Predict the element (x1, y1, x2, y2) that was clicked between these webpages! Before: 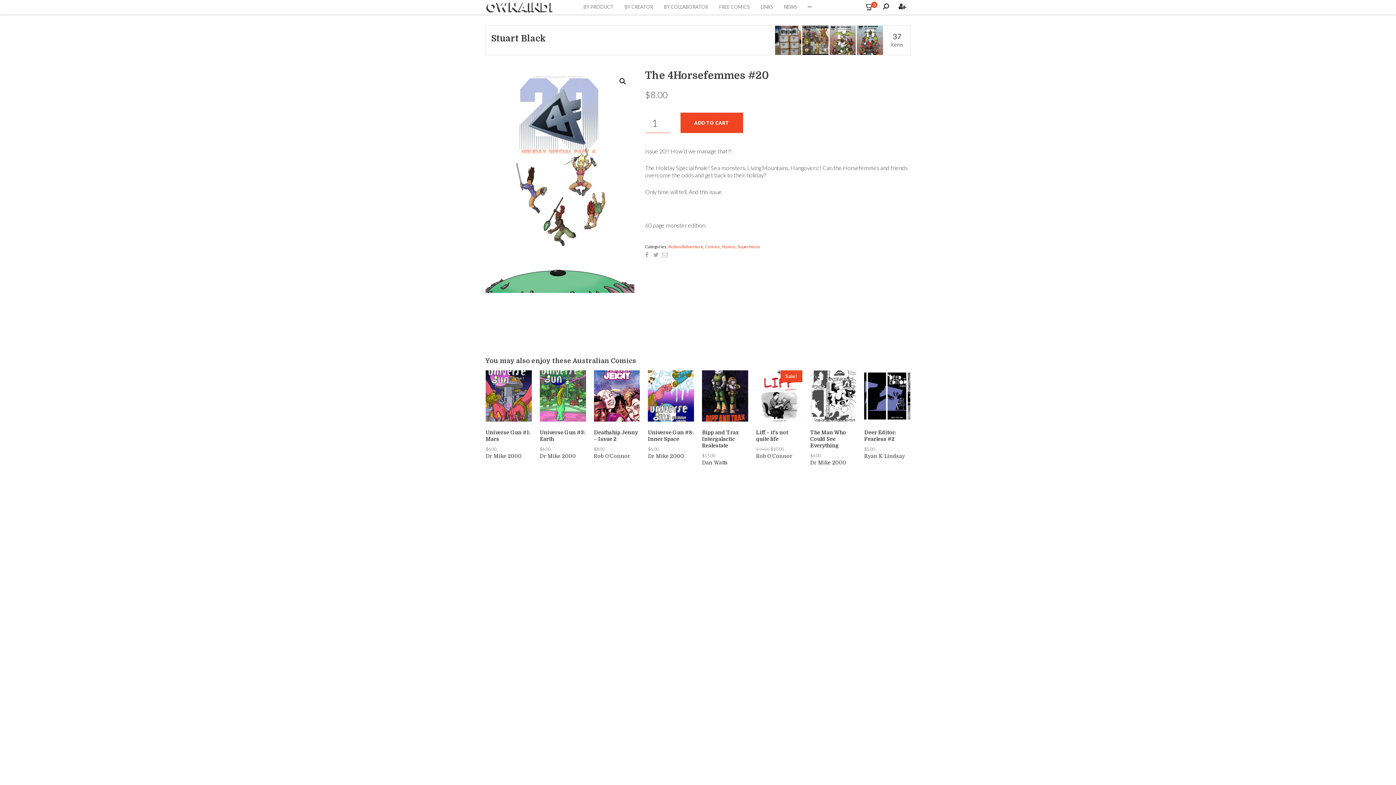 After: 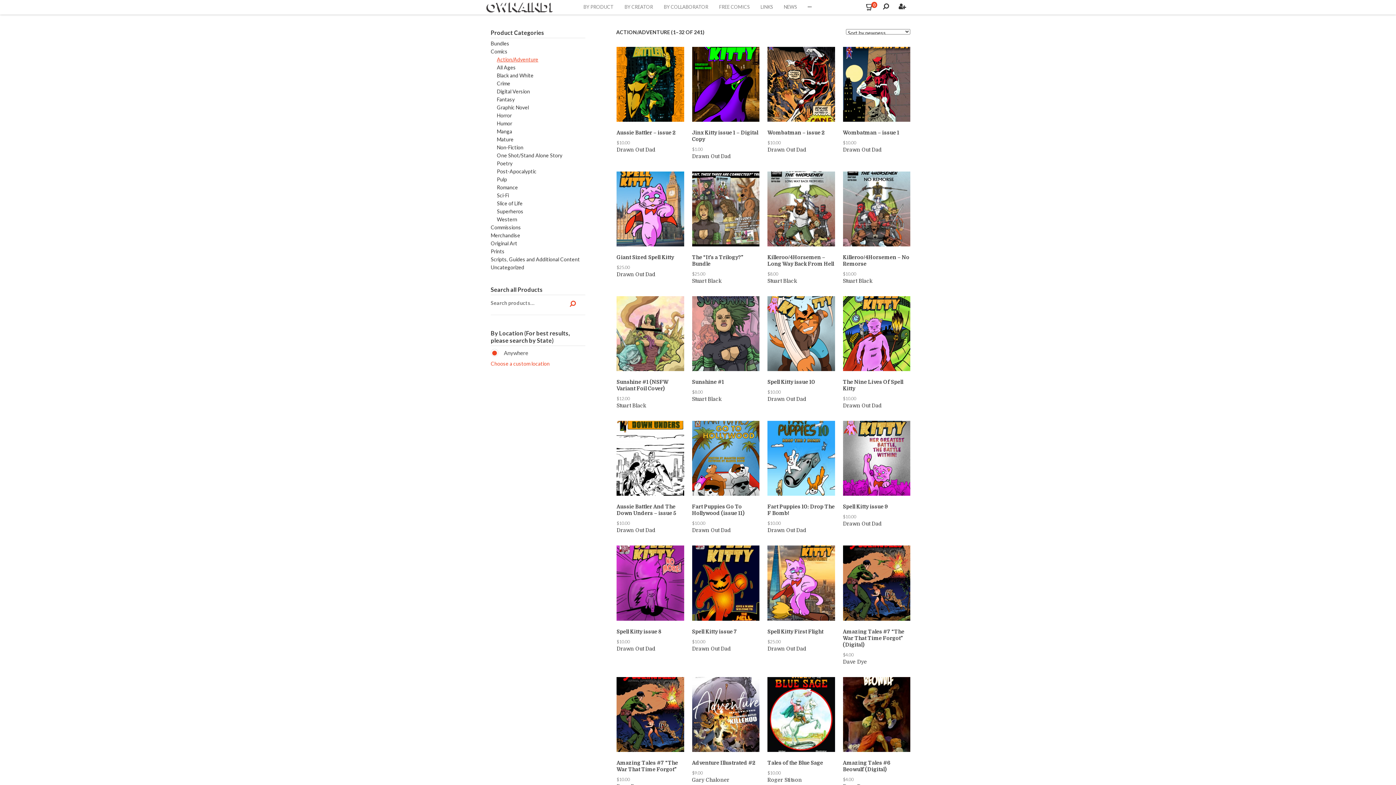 Action: label: Action/Adventure bbox: (668, 244, 703, 249)